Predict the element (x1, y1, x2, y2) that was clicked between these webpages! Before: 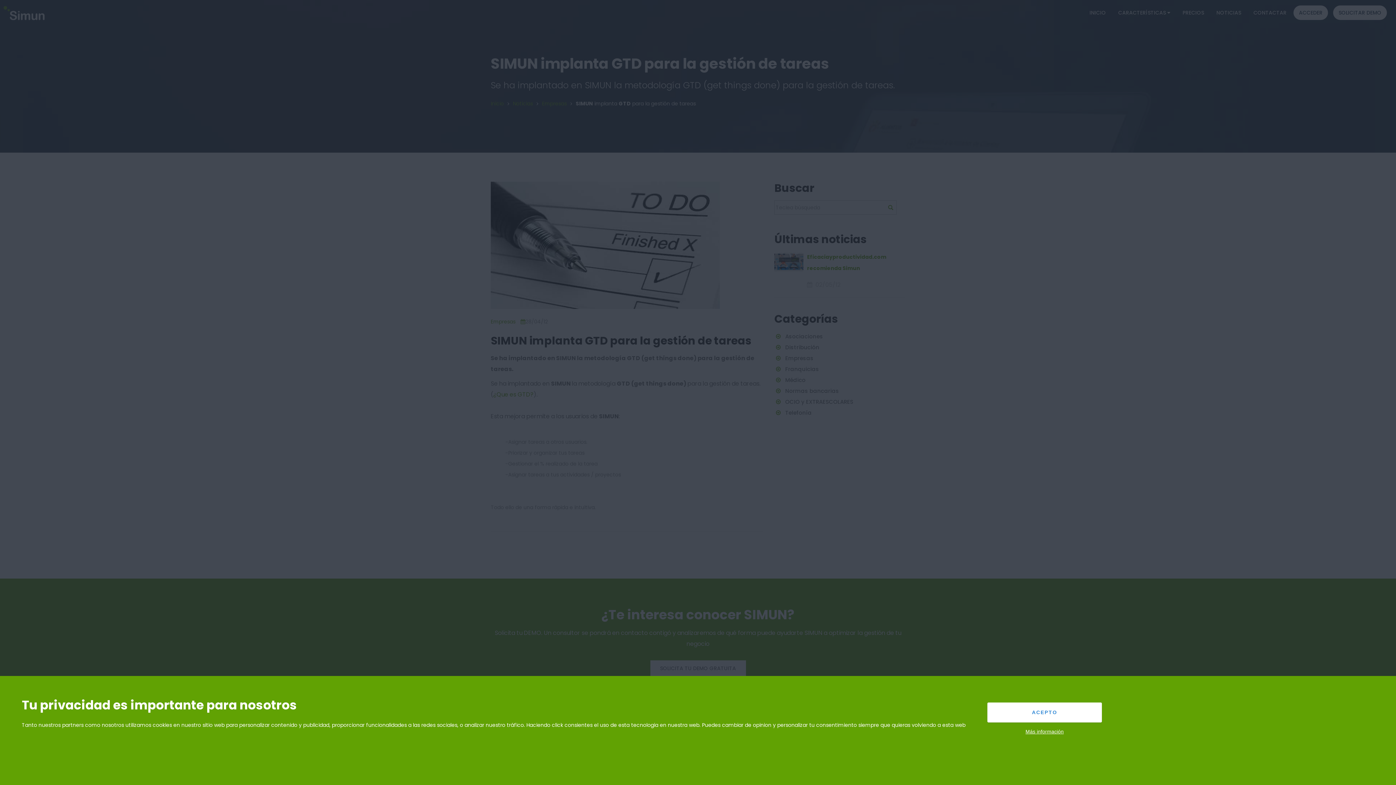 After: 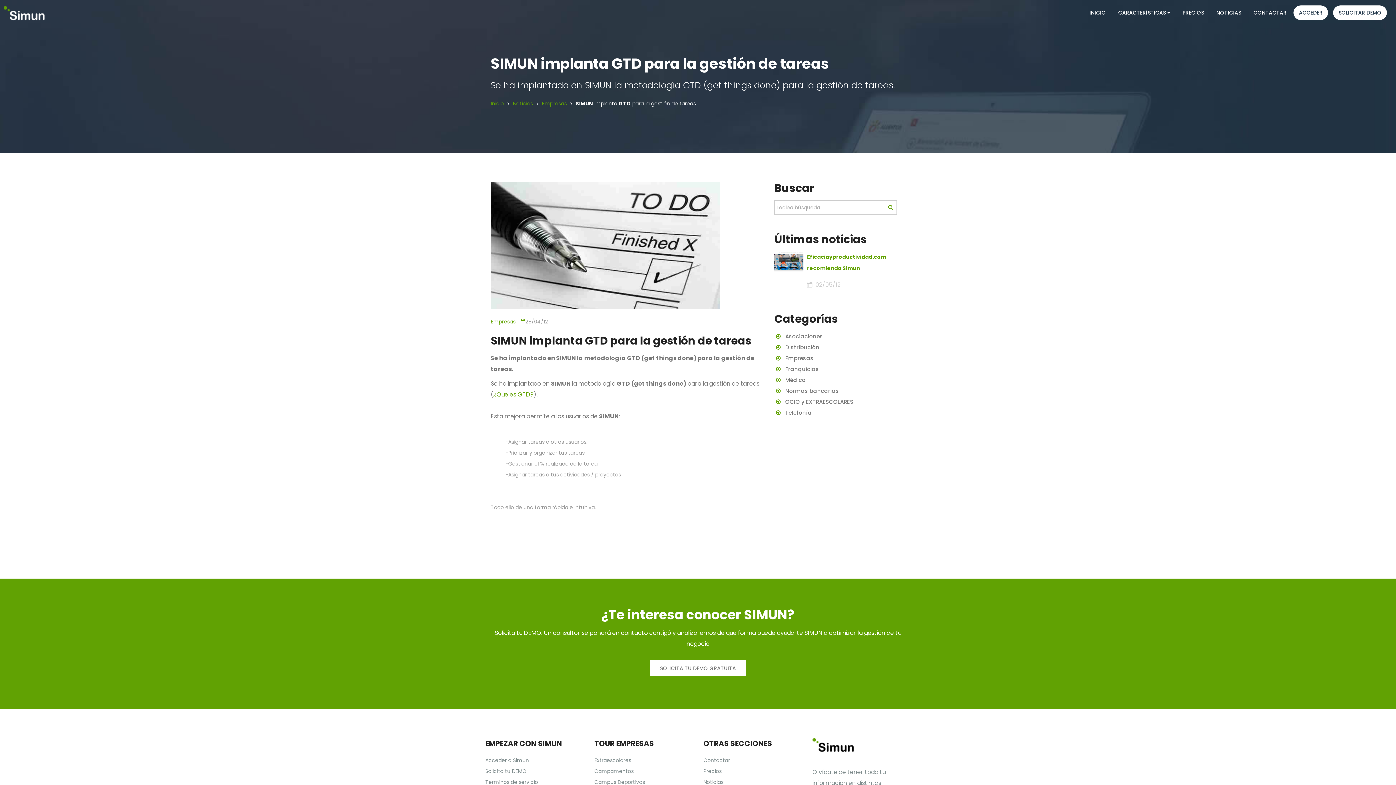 Action: bbox: (987, 702, 1102, 722) label: ACEPTO